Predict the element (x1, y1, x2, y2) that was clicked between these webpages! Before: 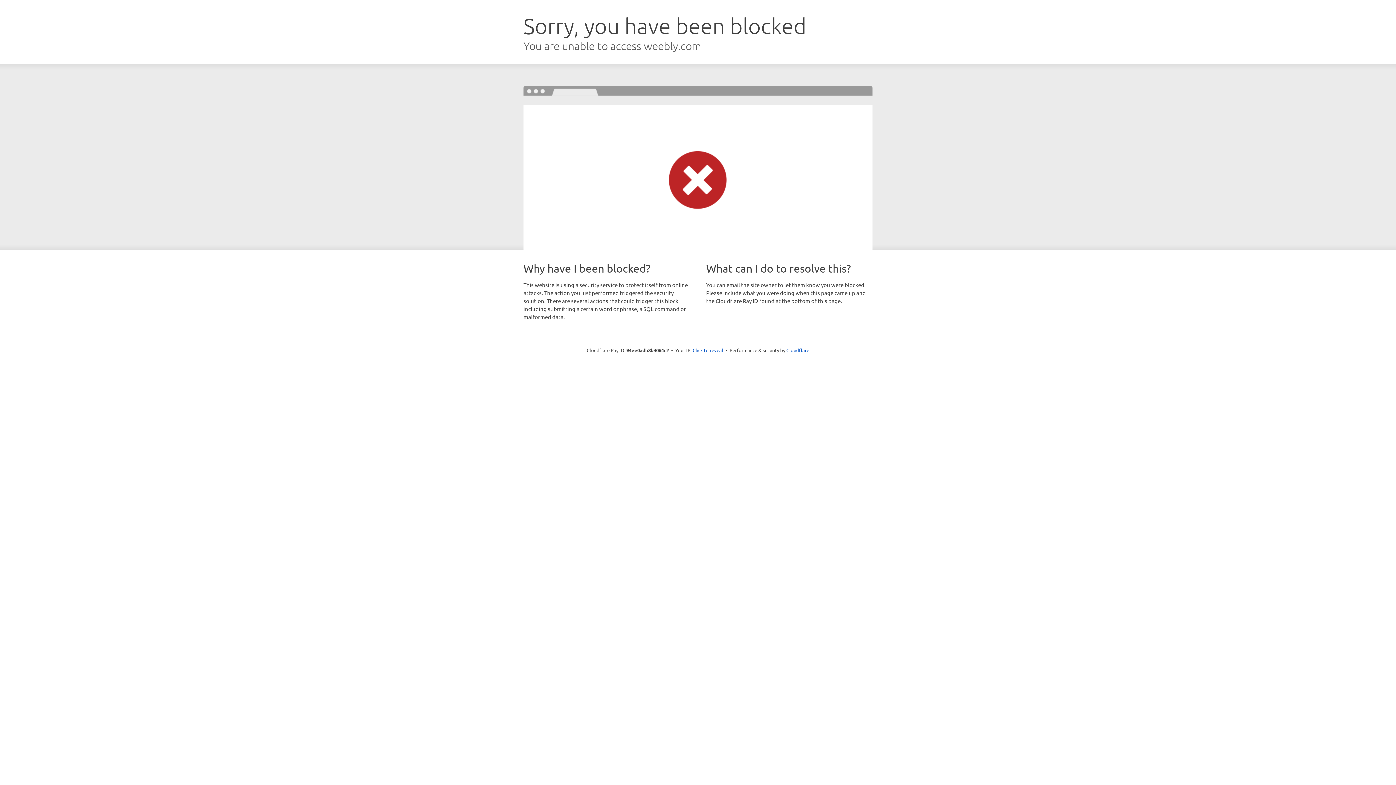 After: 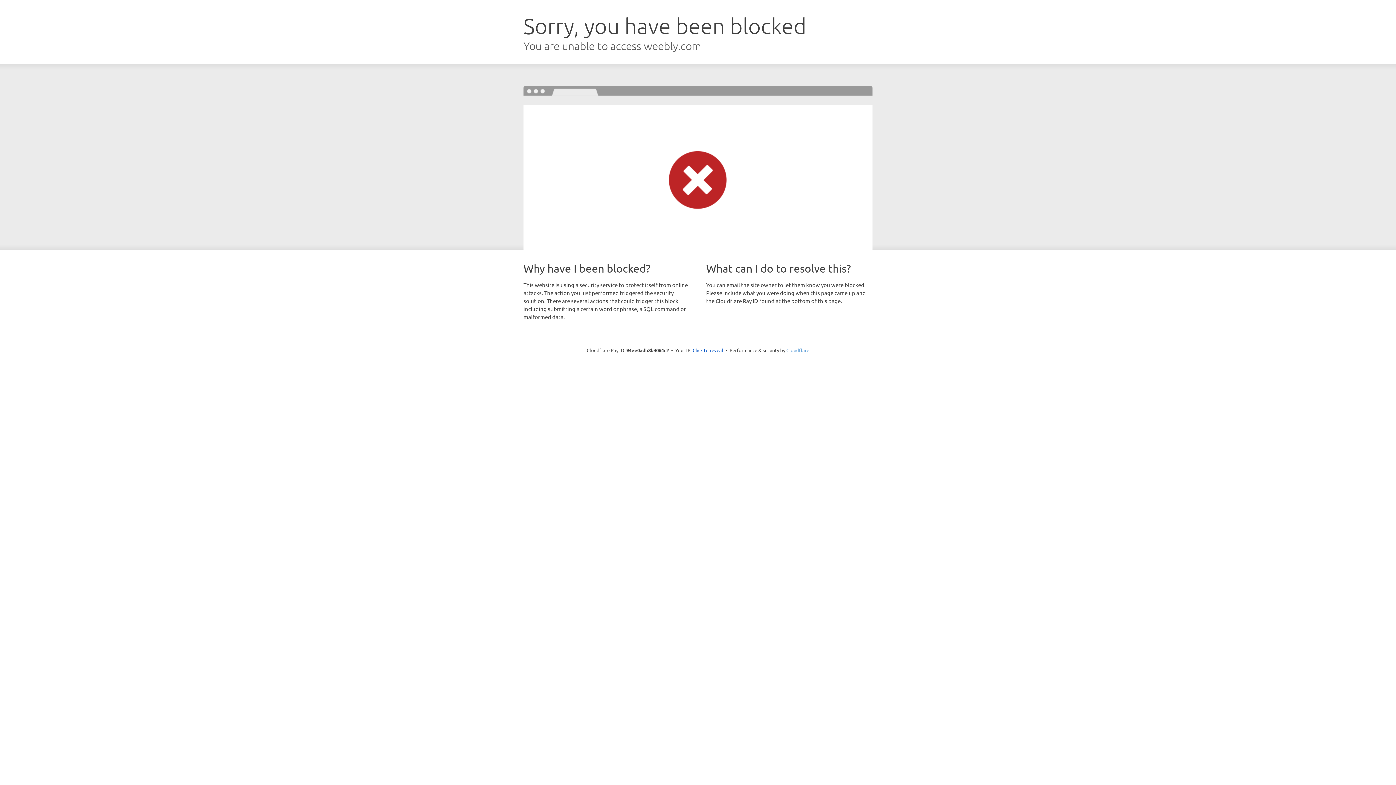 Action: bbox: (786, 347, 809, 353) label: Cloudflare